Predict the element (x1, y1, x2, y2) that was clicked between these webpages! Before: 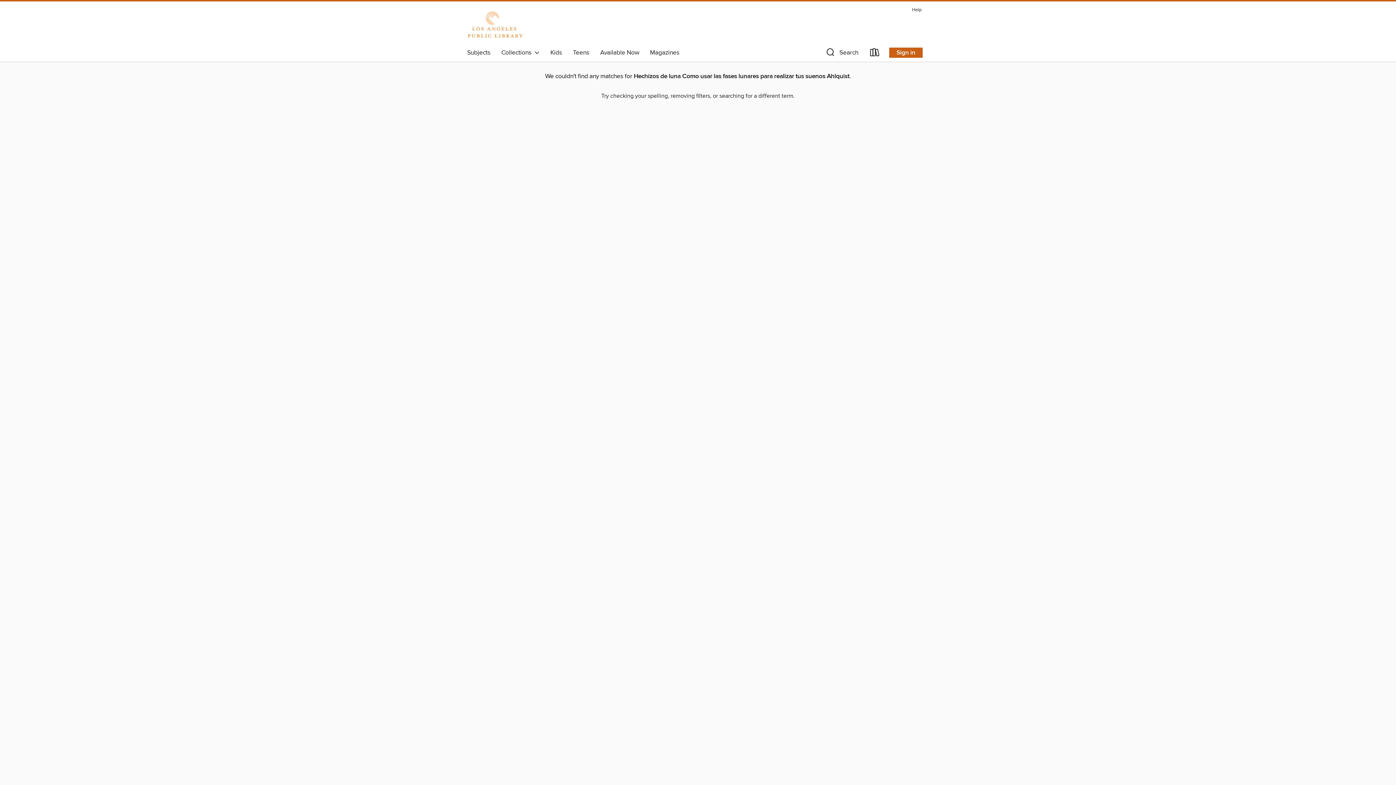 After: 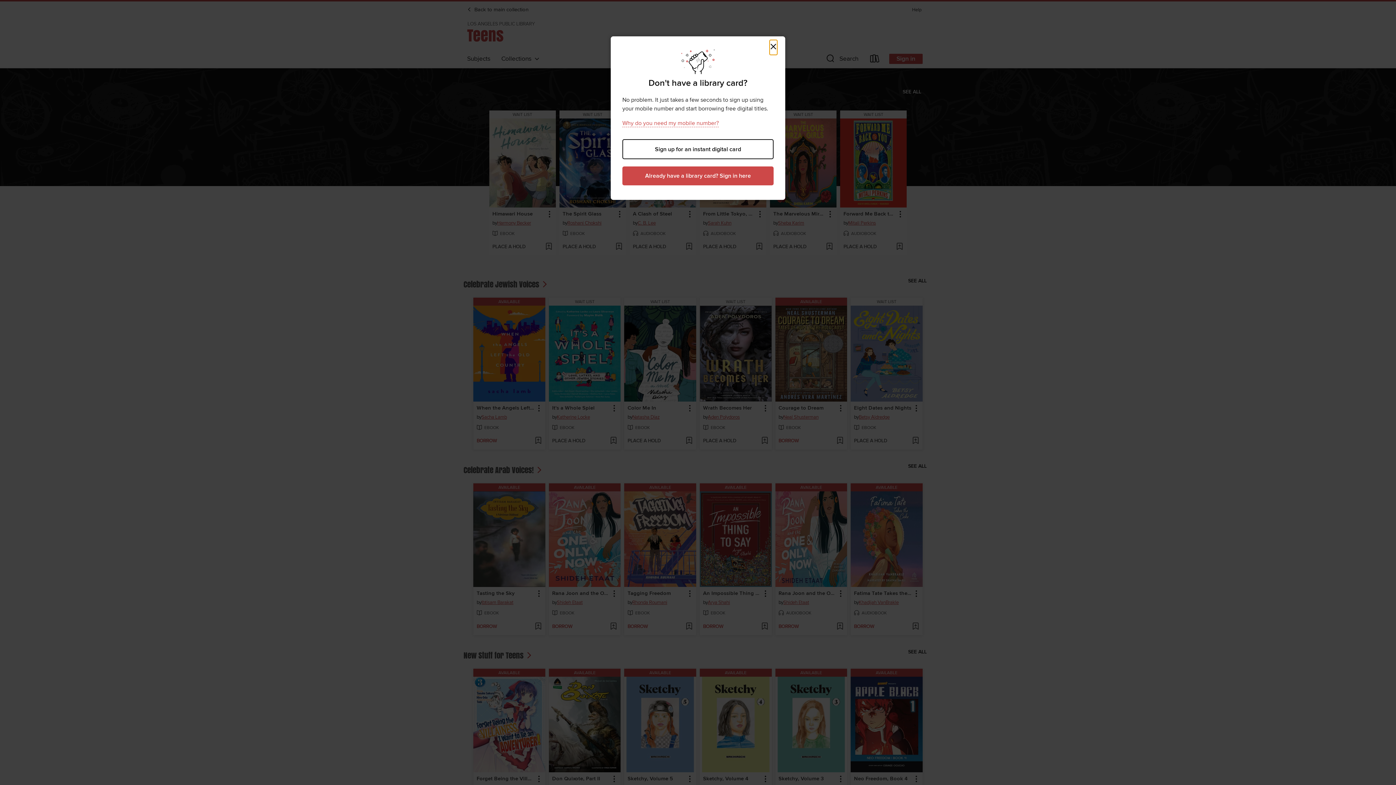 Action: label: Teens bbox: (567, 46, 594, 58)